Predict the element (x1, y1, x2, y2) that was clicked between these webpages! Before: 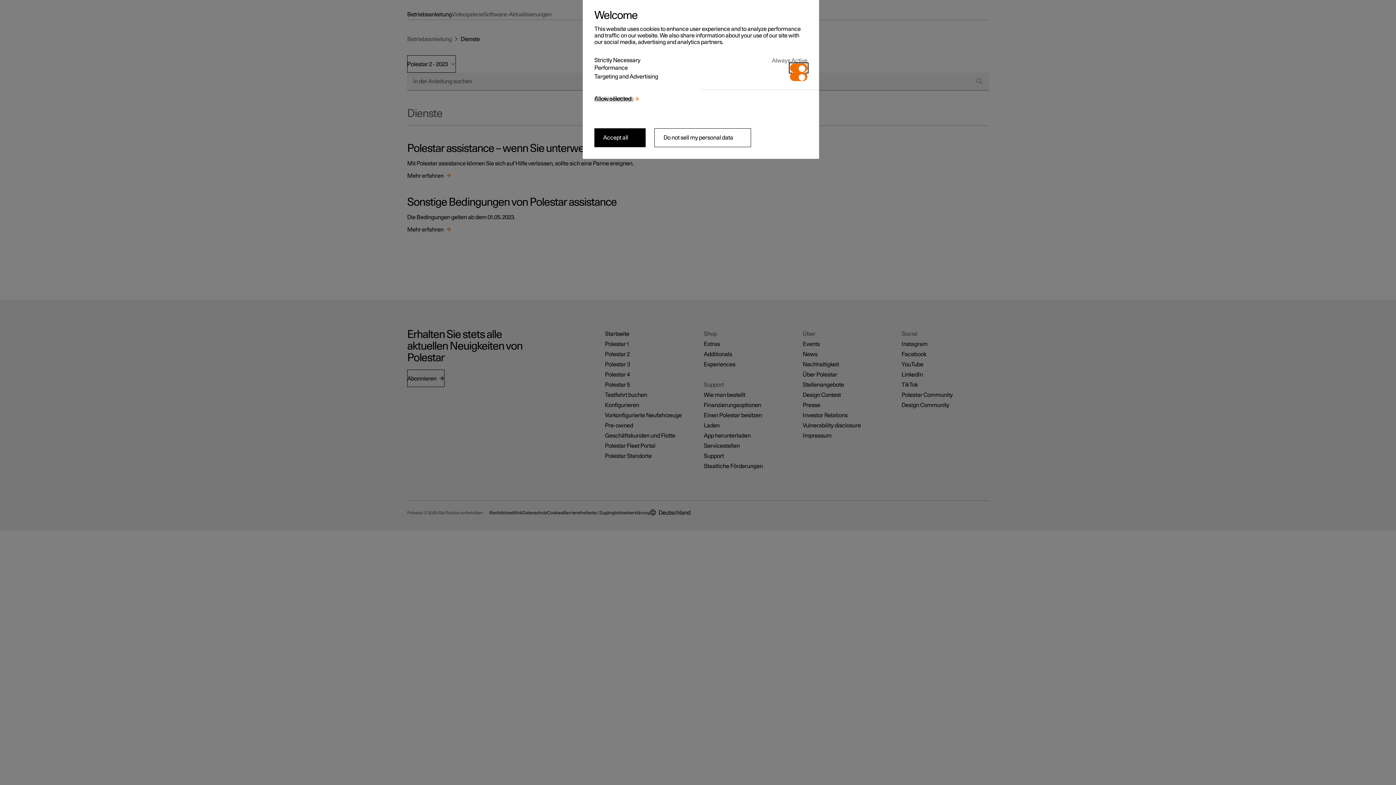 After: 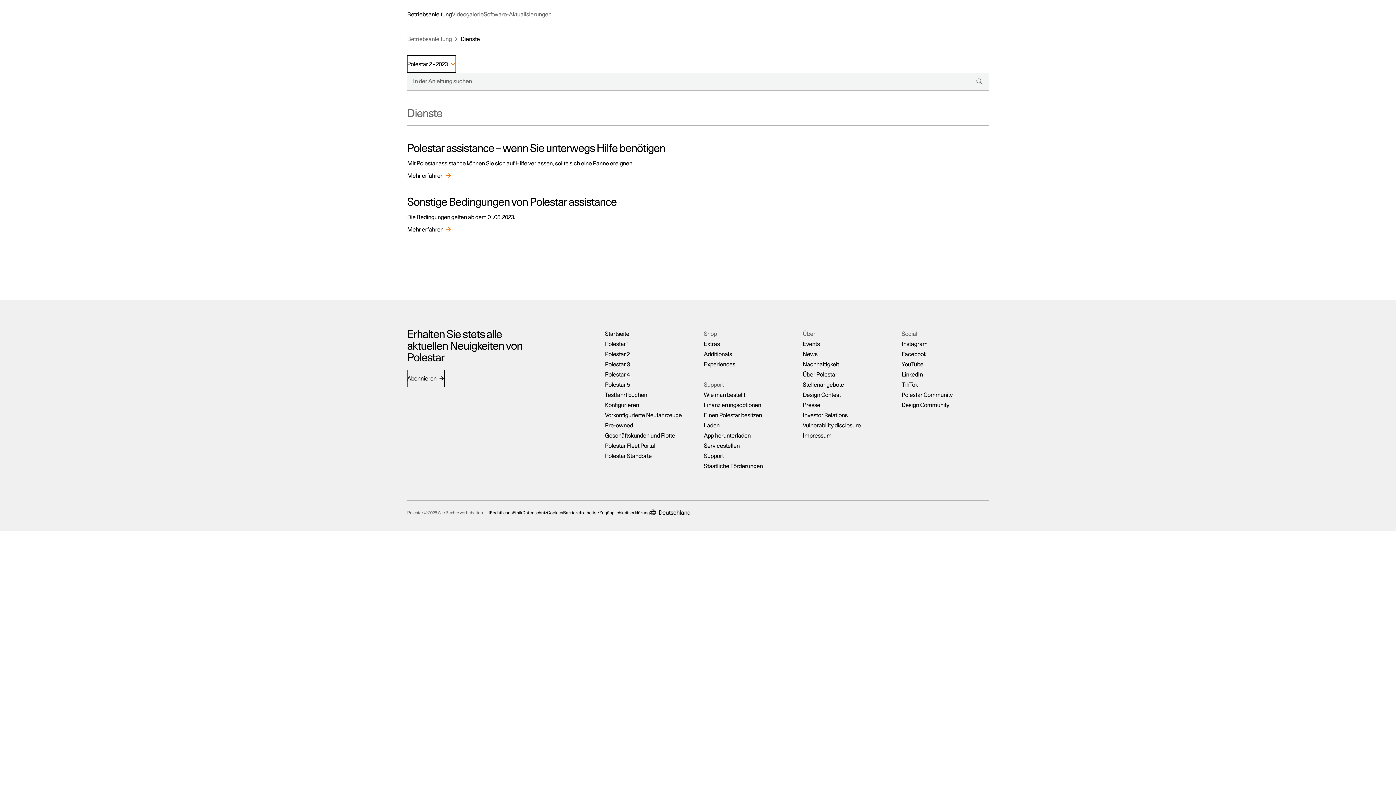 Action: label: Do not sell my personal data bbox: (654, 128, 751, 147)